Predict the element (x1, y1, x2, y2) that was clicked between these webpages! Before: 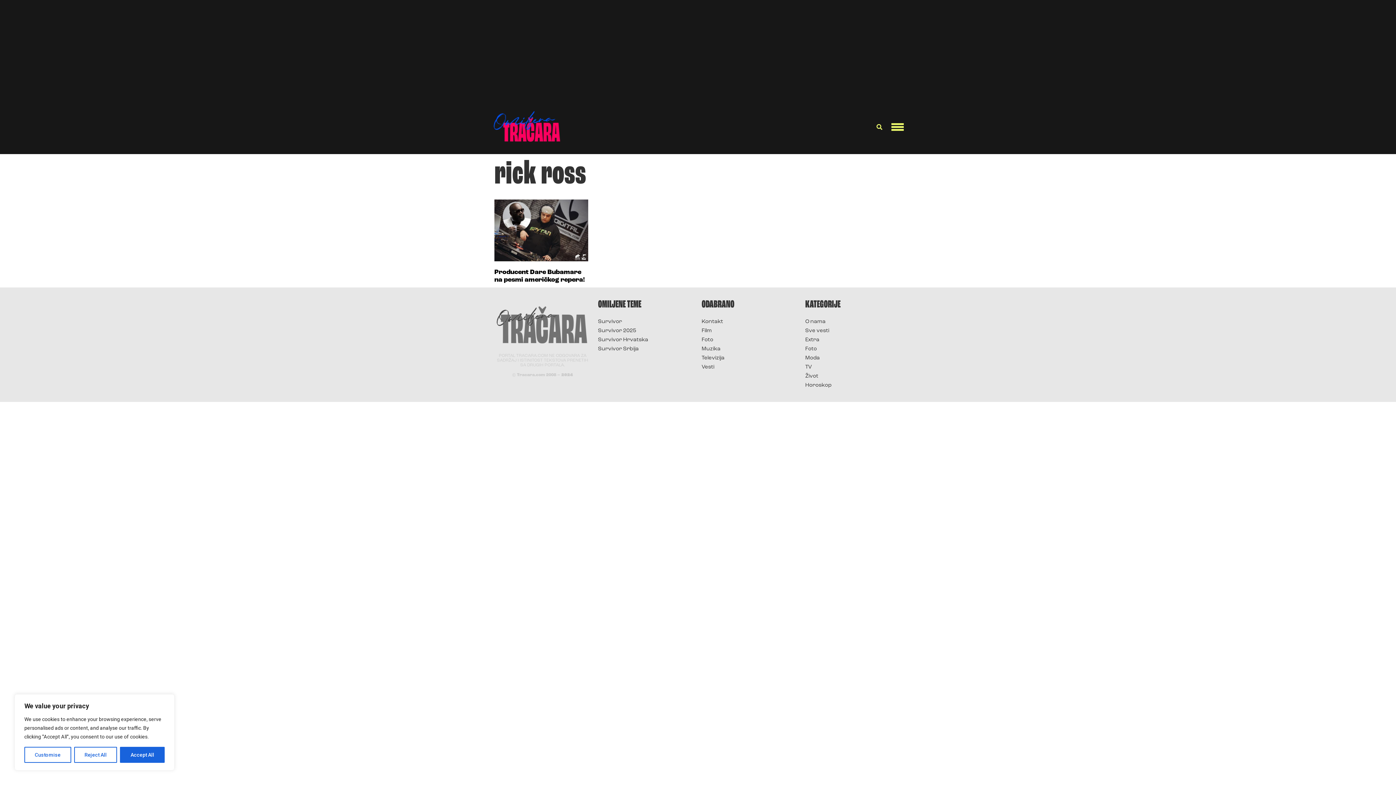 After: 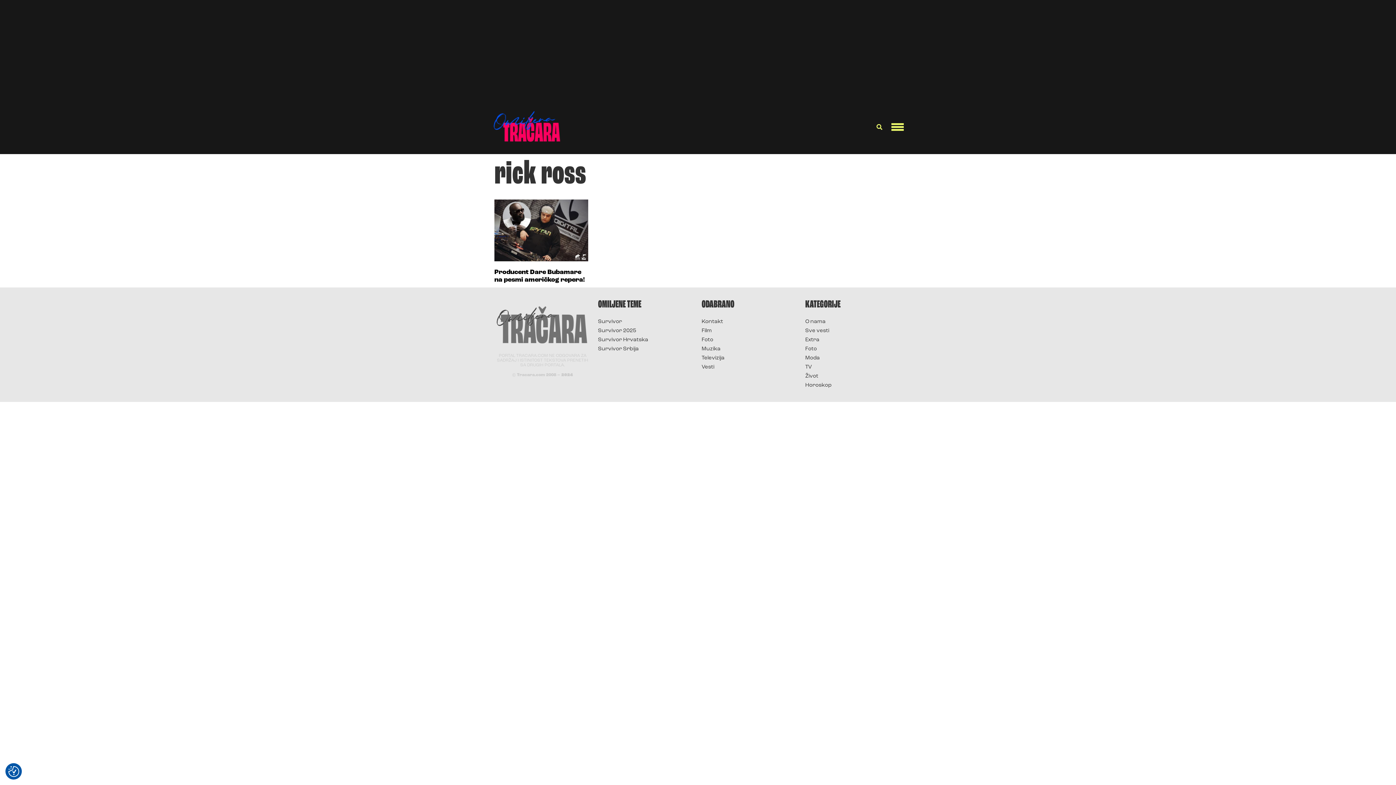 Action: label: Accept All bbox: (120, 747, 164, 763)